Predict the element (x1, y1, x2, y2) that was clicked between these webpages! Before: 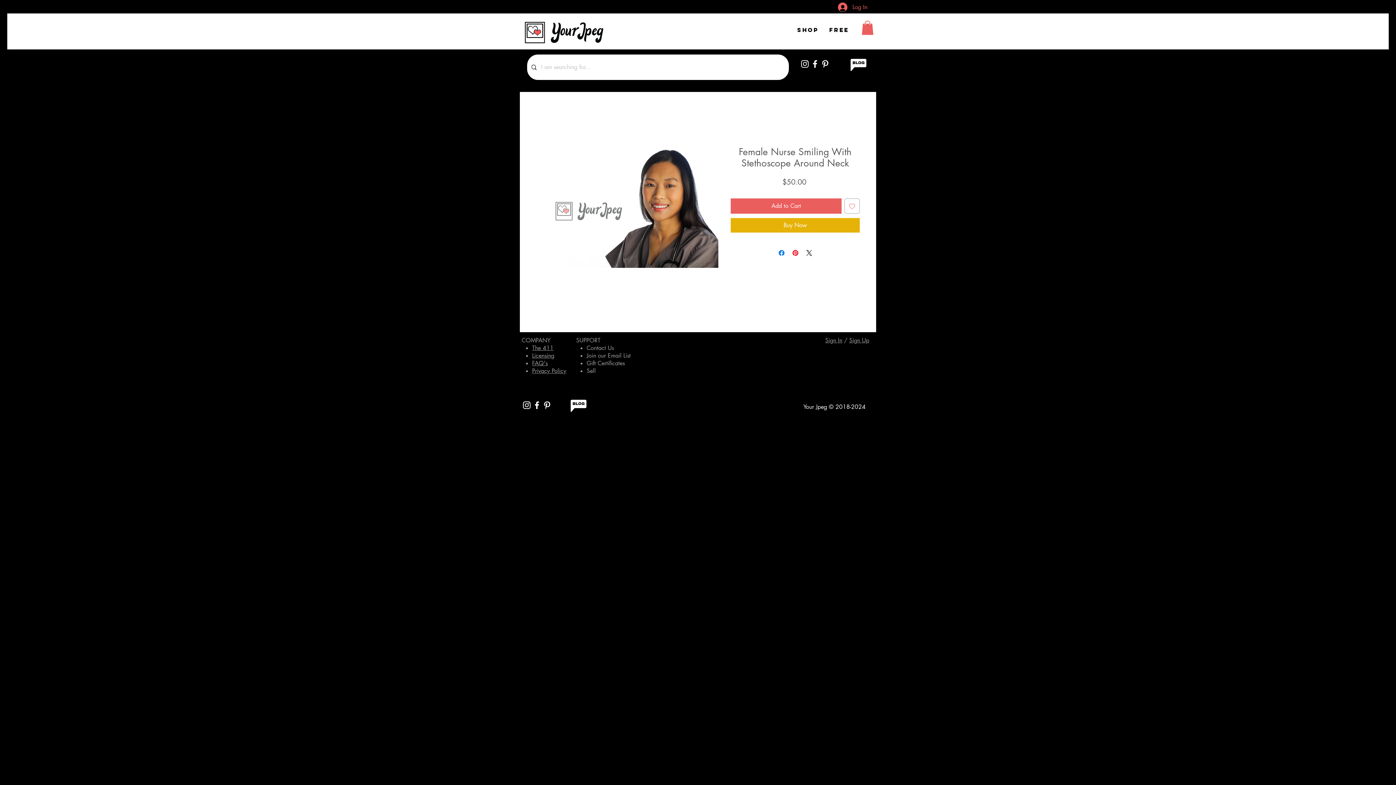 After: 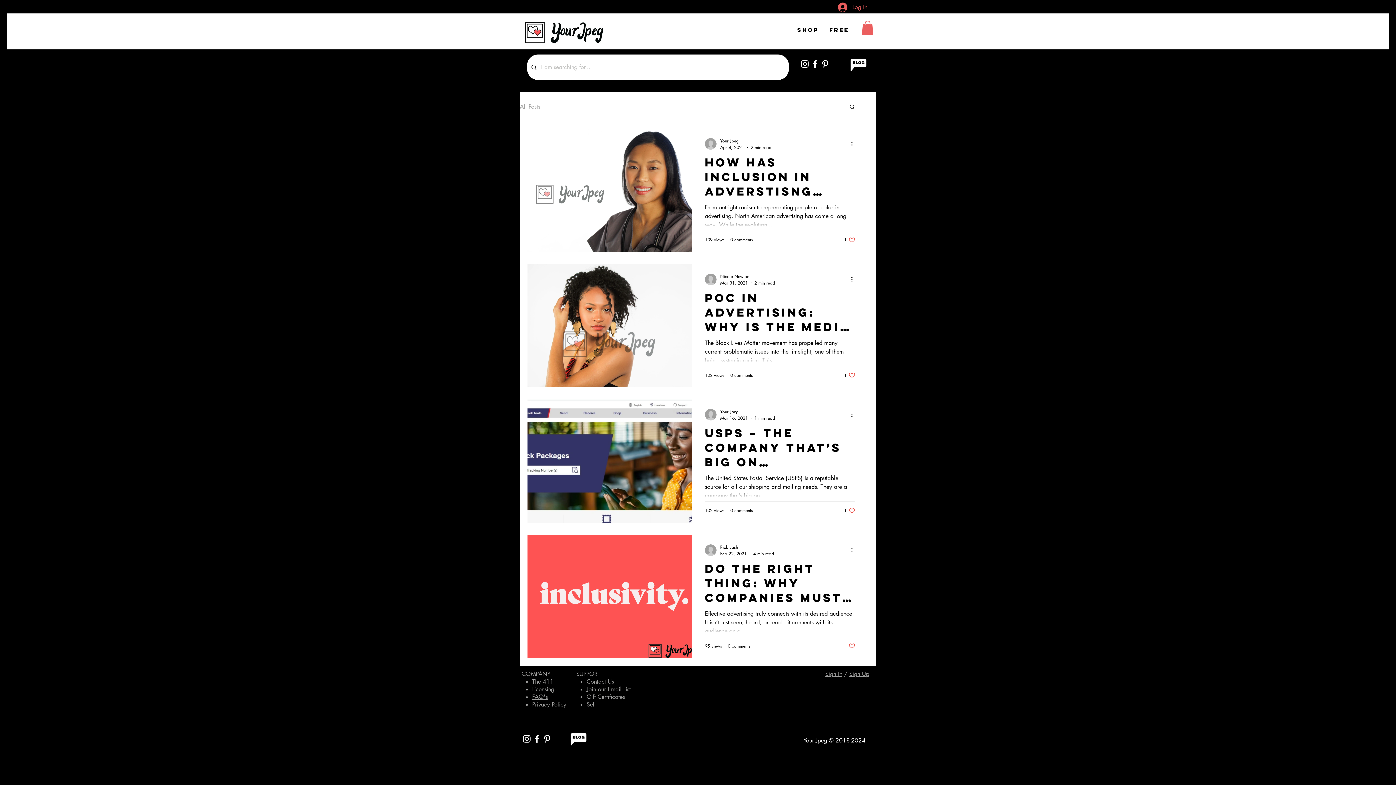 Action: bbox: (567, 398, 589, 412)